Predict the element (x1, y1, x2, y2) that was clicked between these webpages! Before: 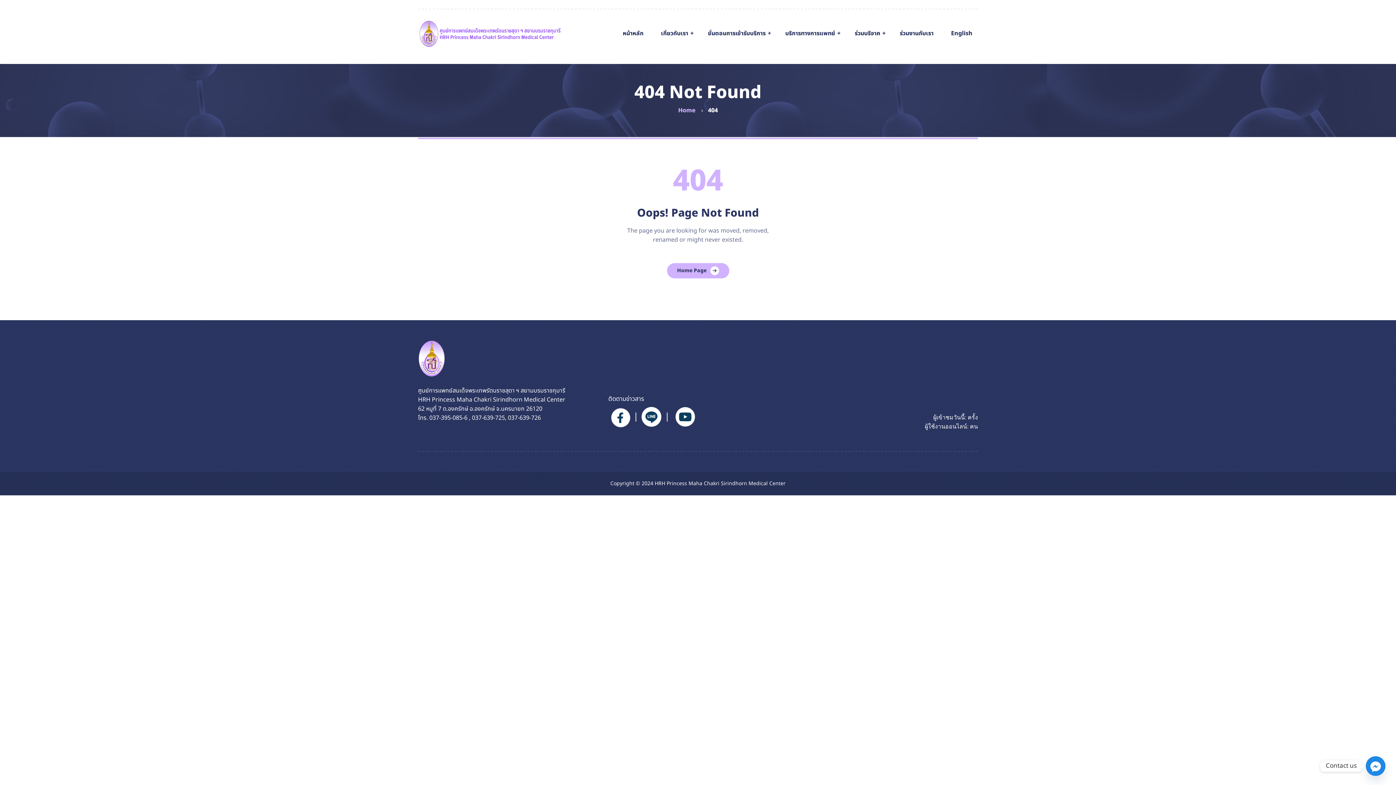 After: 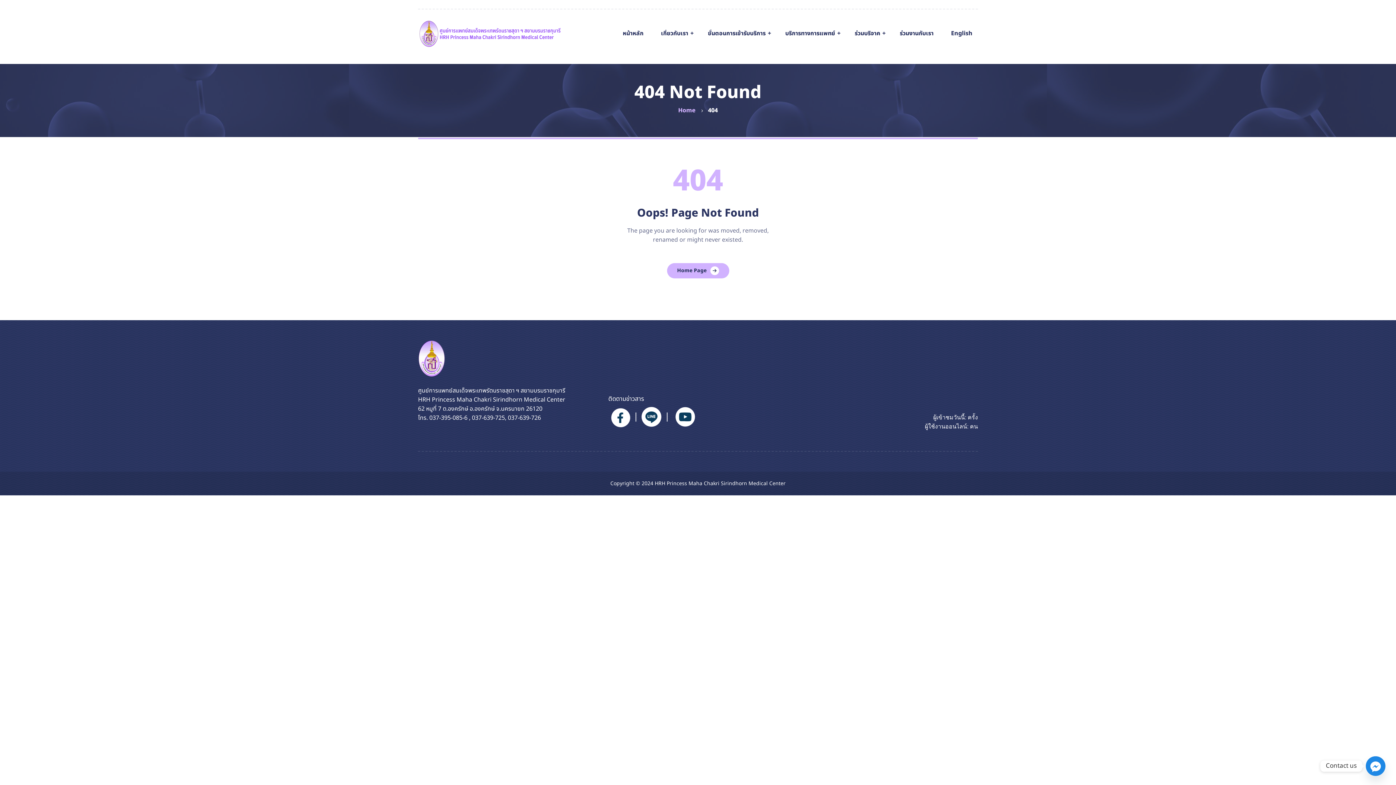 Action: bbox: (638, 409, 664, 423)